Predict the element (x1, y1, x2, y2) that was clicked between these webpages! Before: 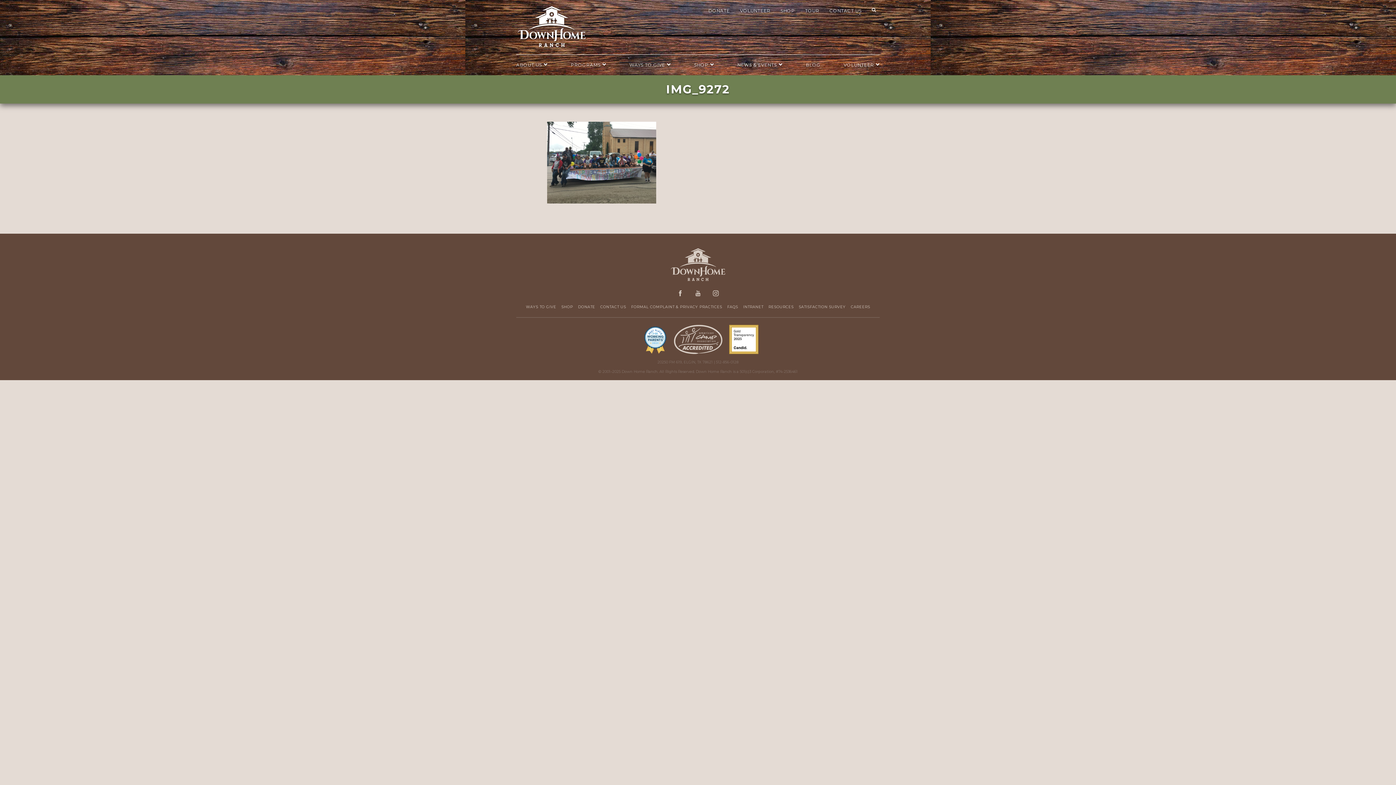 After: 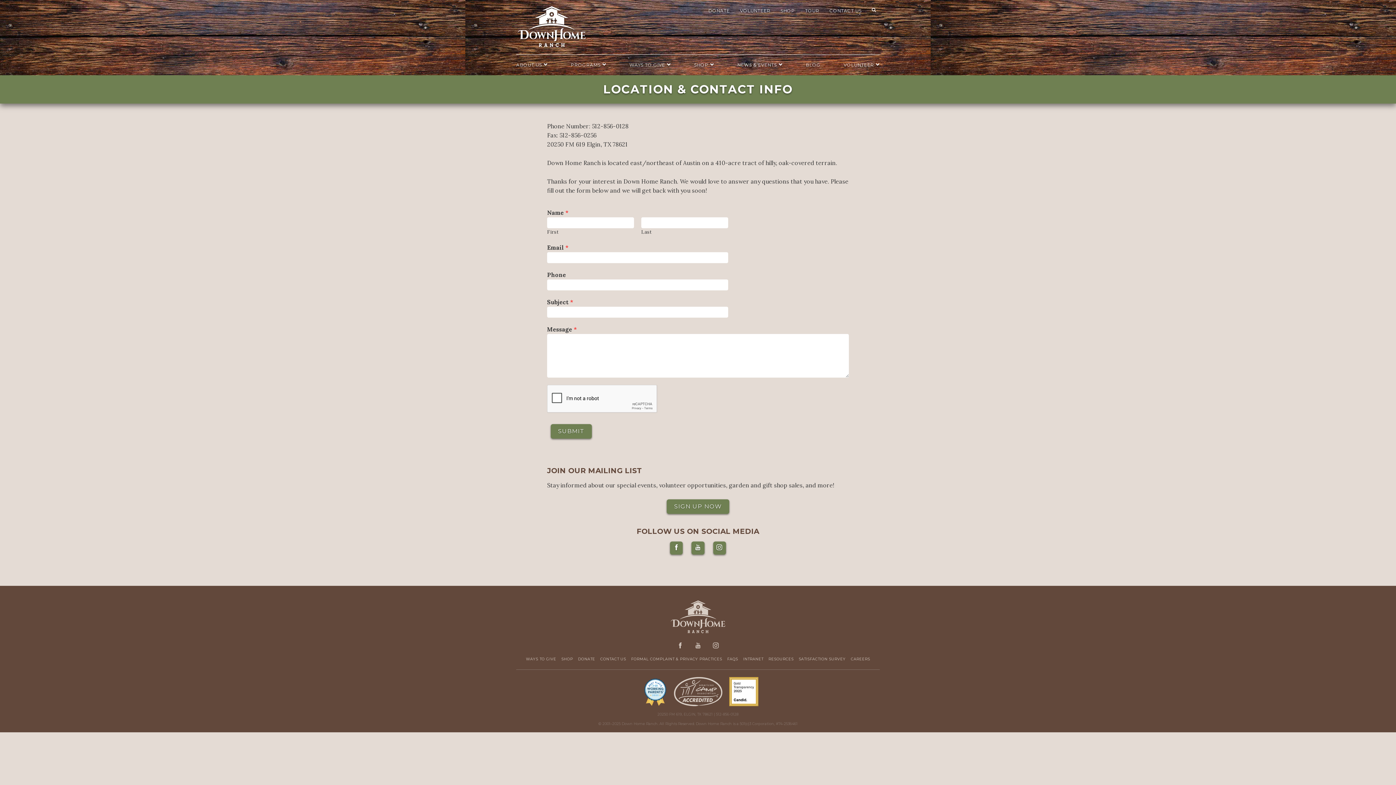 Action: label: CONTACT US bbox: (598, 304, 628, 309)